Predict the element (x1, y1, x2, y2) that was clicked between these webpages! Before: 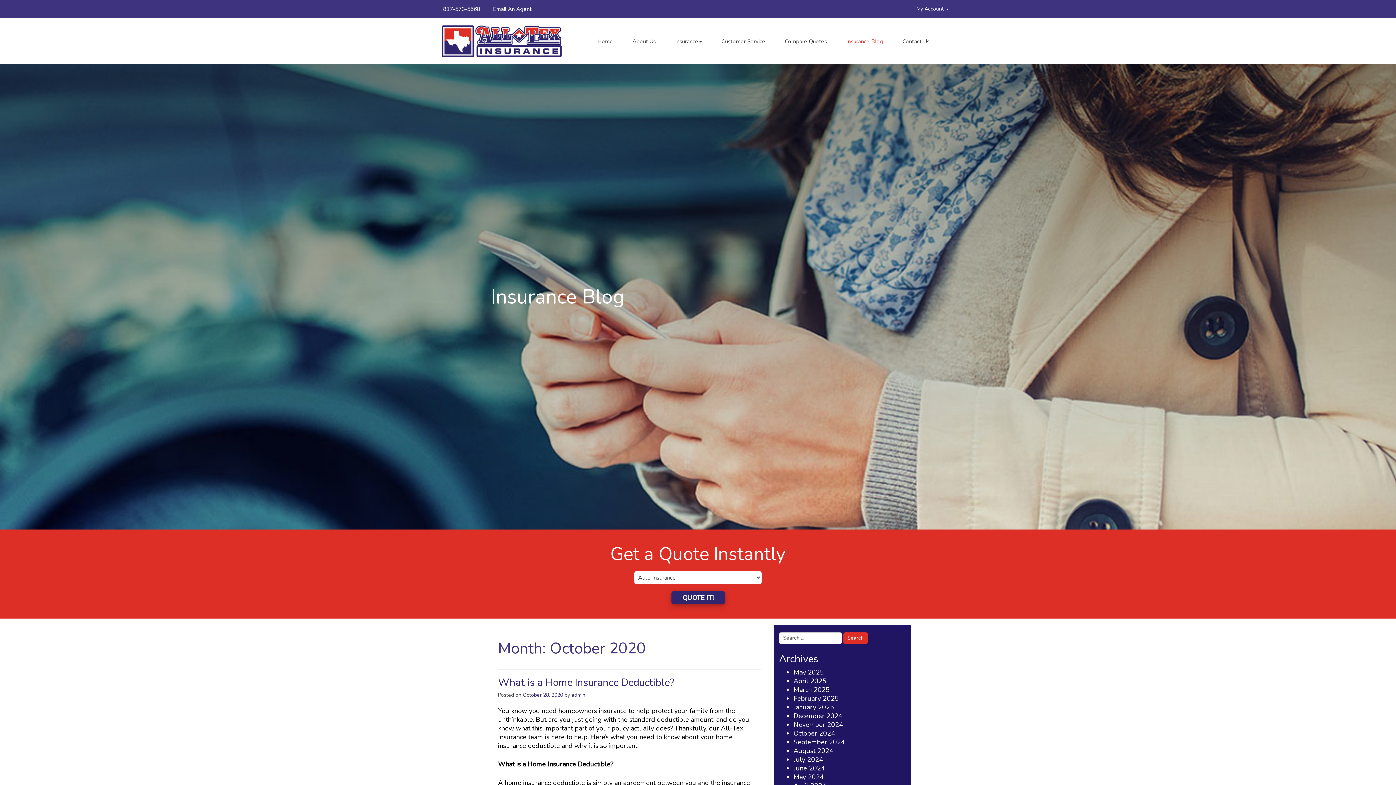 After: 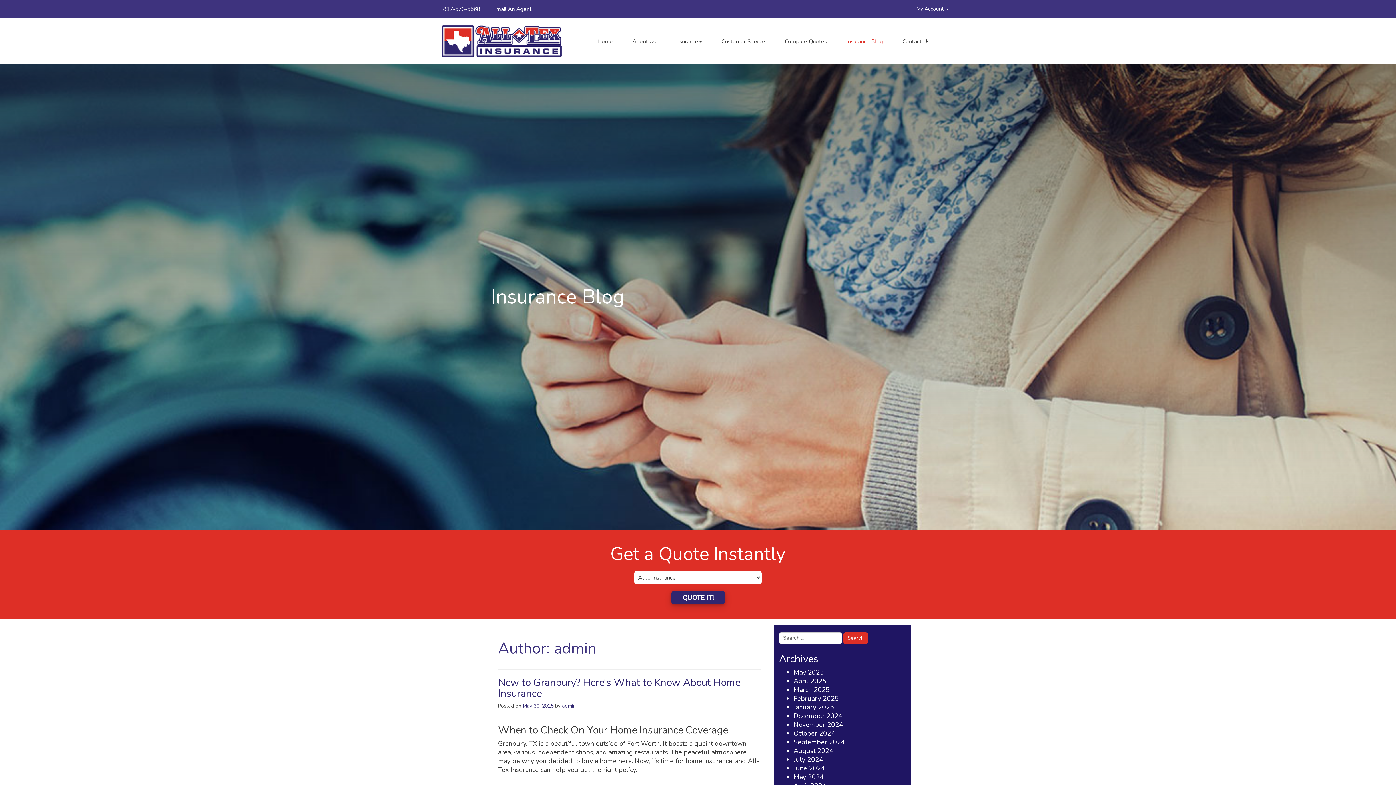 Action: bbox: (571, 692, 585, 699) label: admin